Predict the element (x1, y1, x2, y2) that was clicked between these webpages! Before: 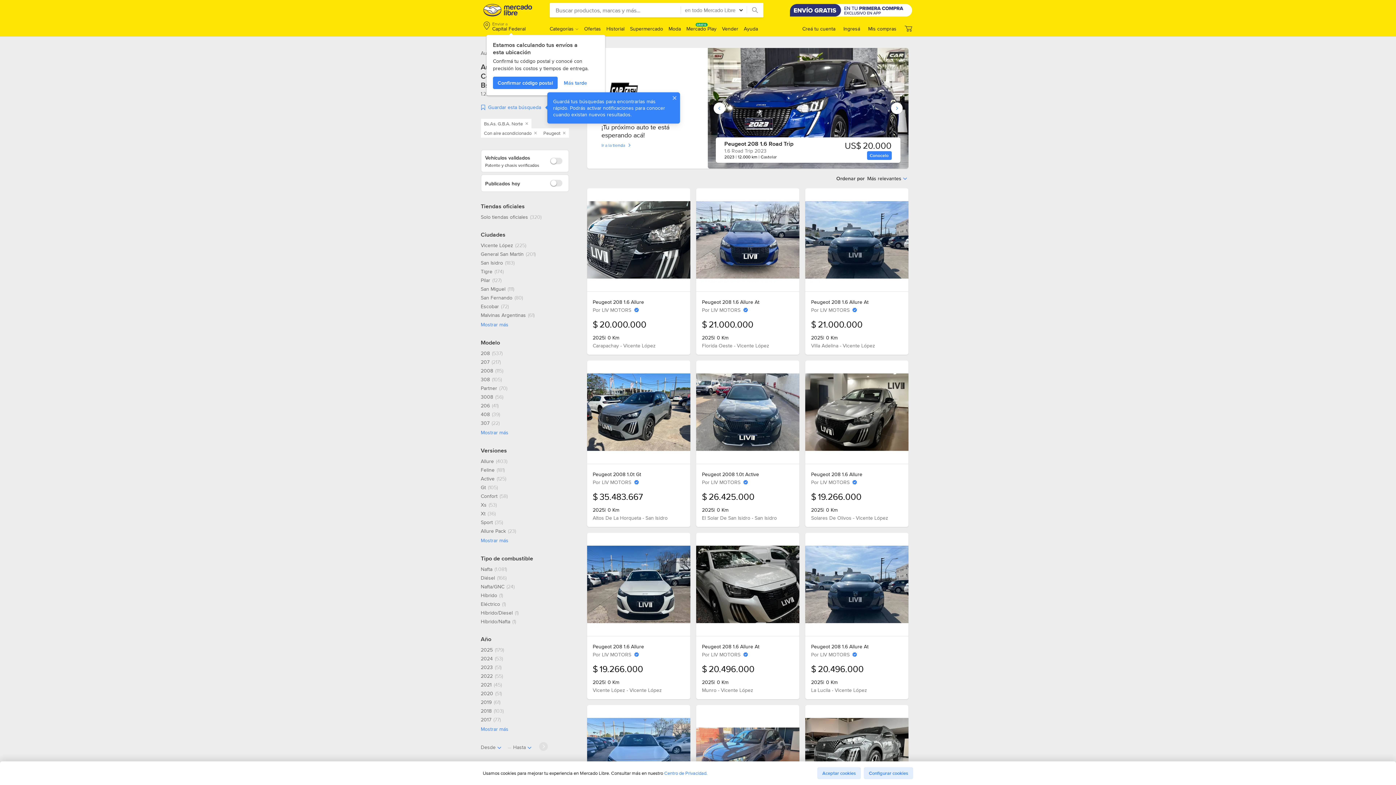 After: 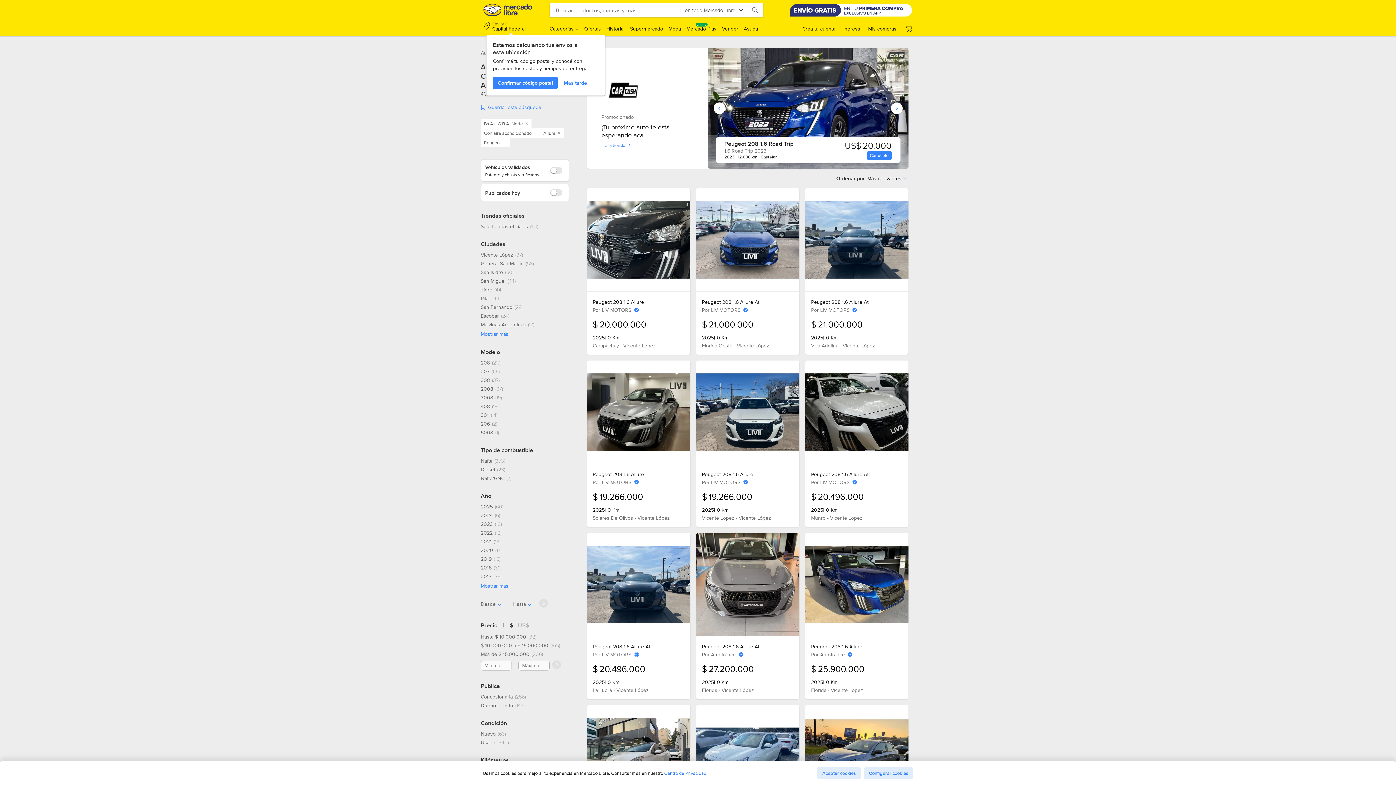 Action: bbox: (480, 458, 507, 464) label: Allure, 403 resultados